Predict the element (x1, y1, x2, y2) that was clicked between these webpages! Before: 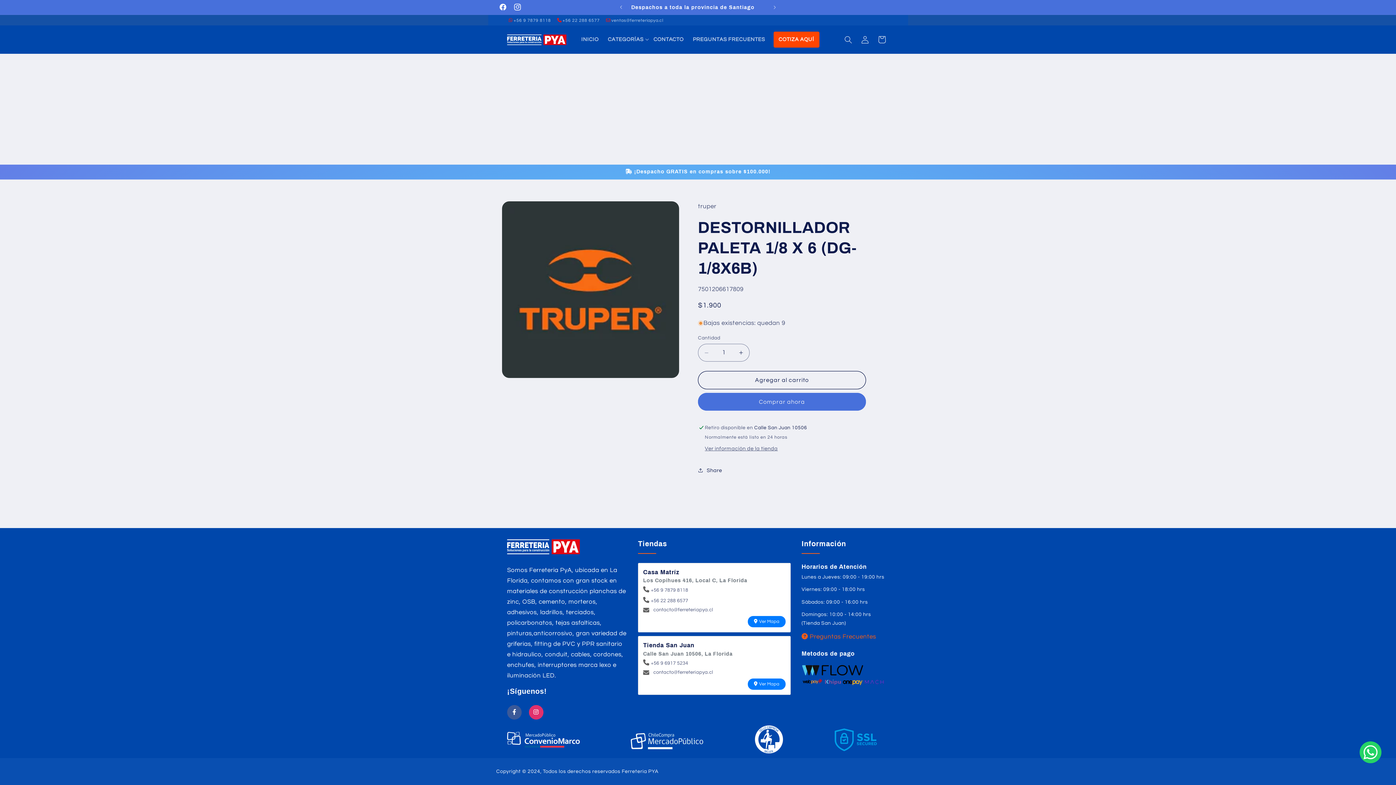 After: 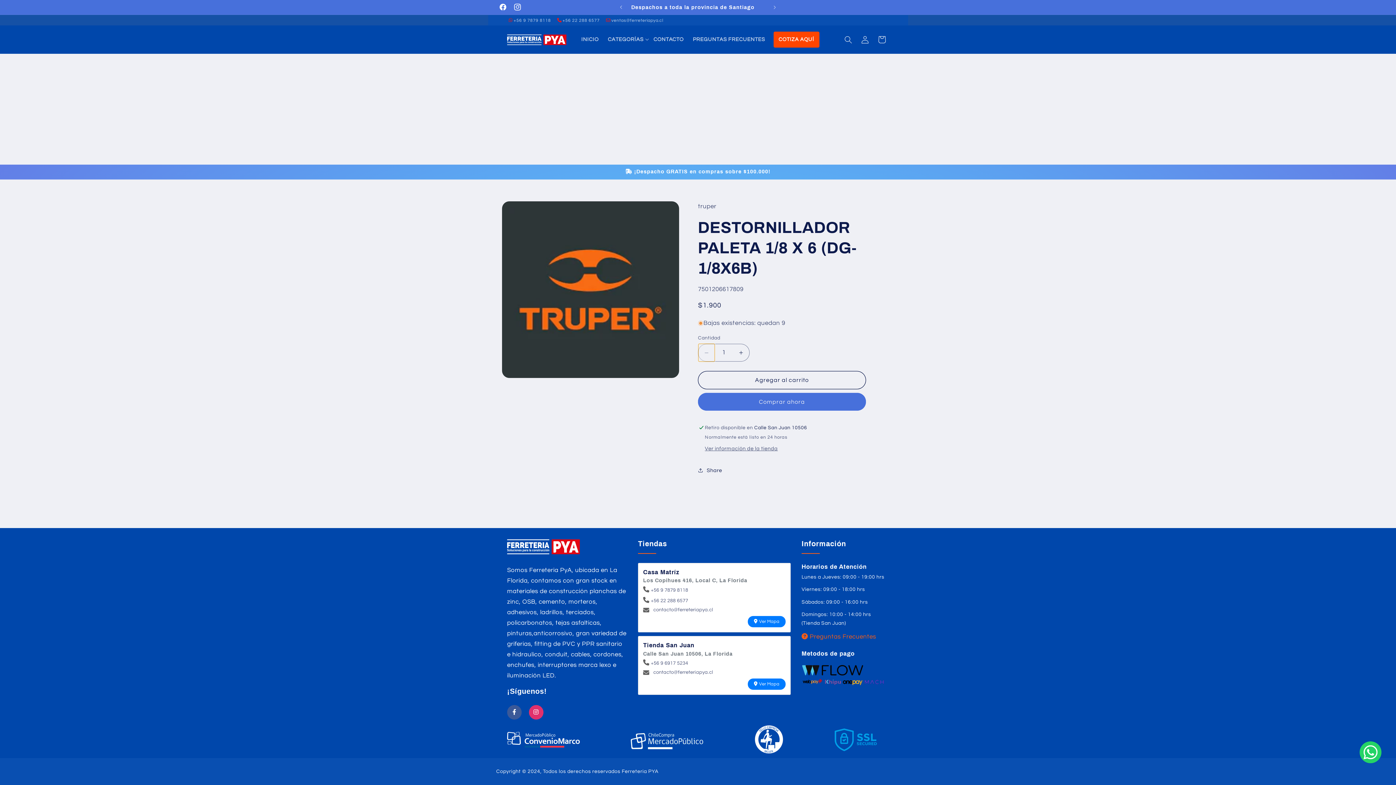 Action: label: Reducir cantidad para DESTORNILLADOR PALETA 1/8 X 6 (DG-1/8X6B) bbox: (698, 343, 714, 361)